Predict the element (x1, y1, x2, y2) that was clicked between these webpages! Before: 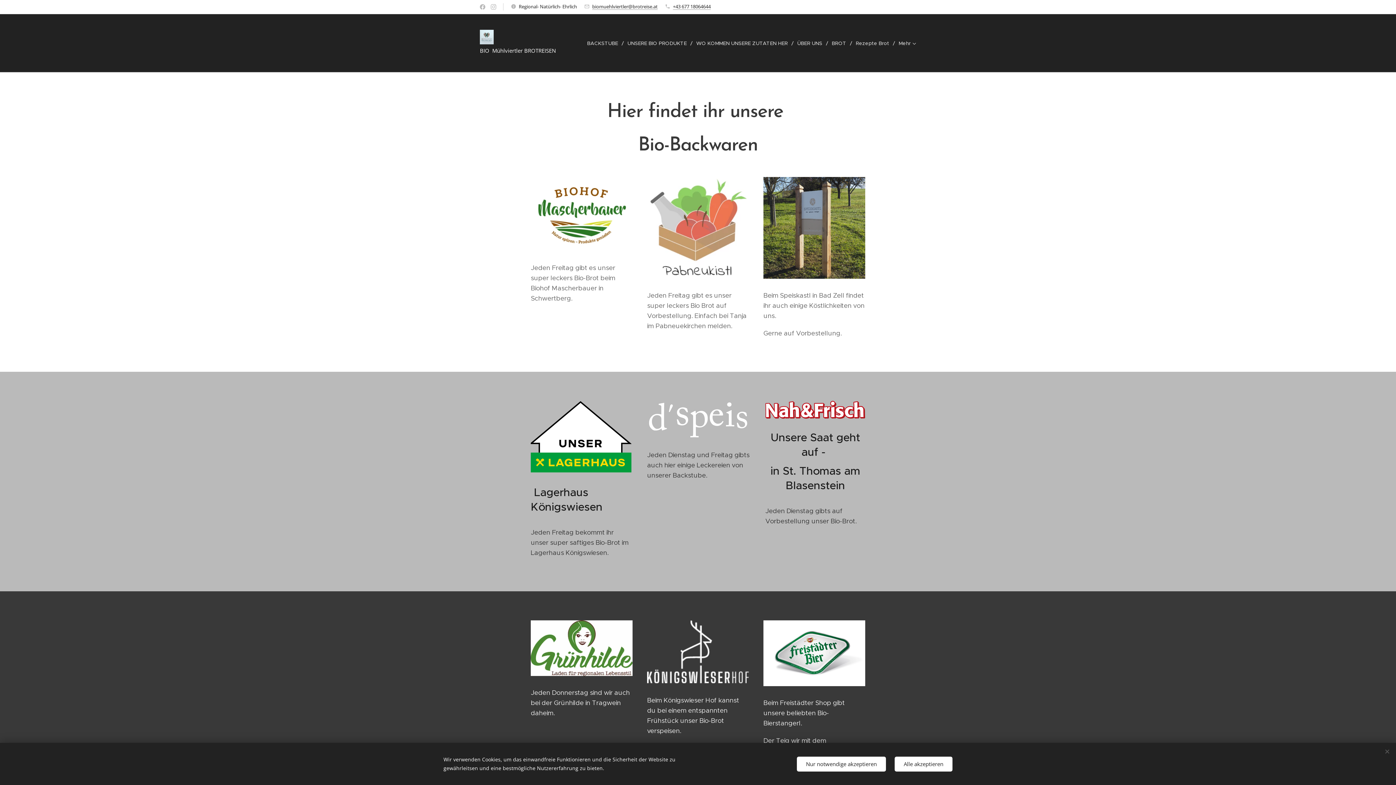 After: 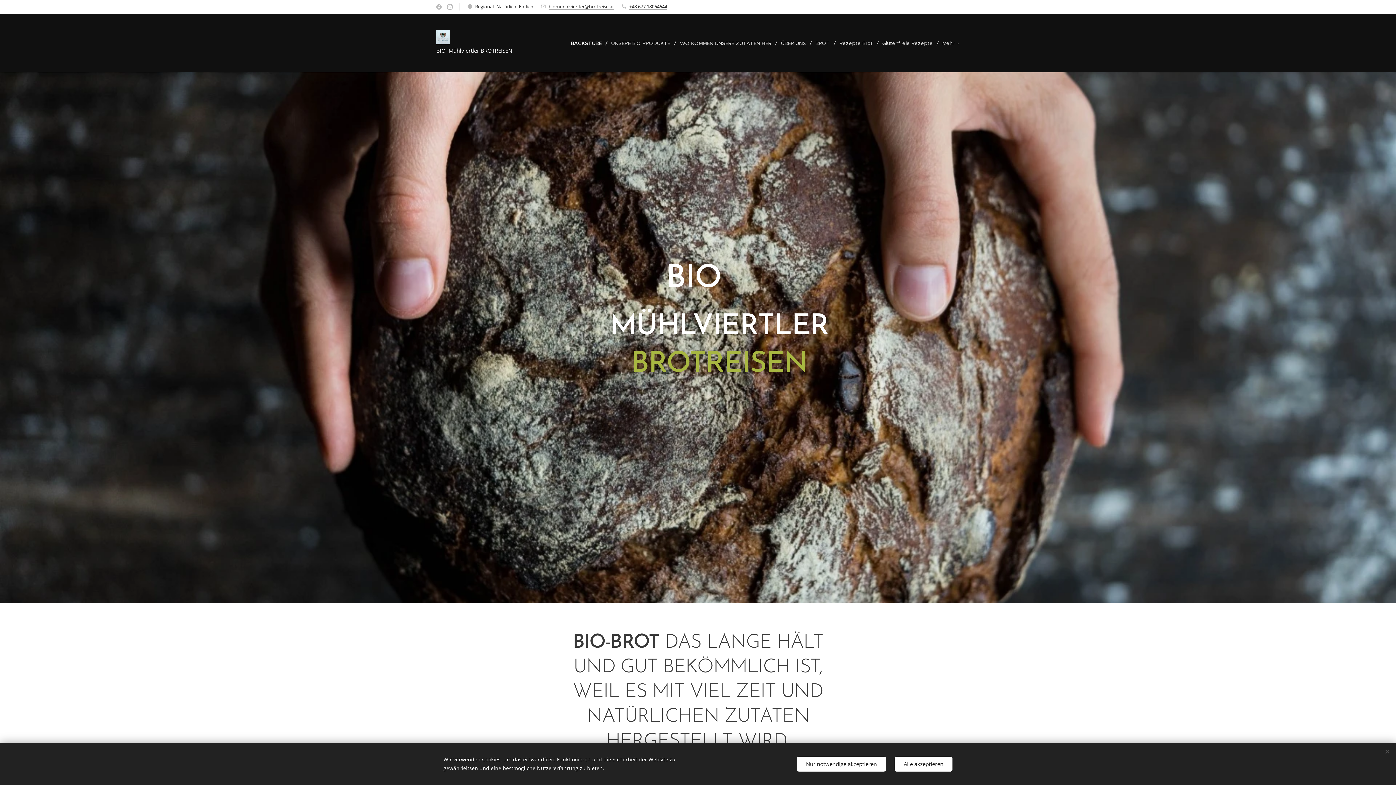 Action: label: 	 bbox: (480, 28, 498, 45)